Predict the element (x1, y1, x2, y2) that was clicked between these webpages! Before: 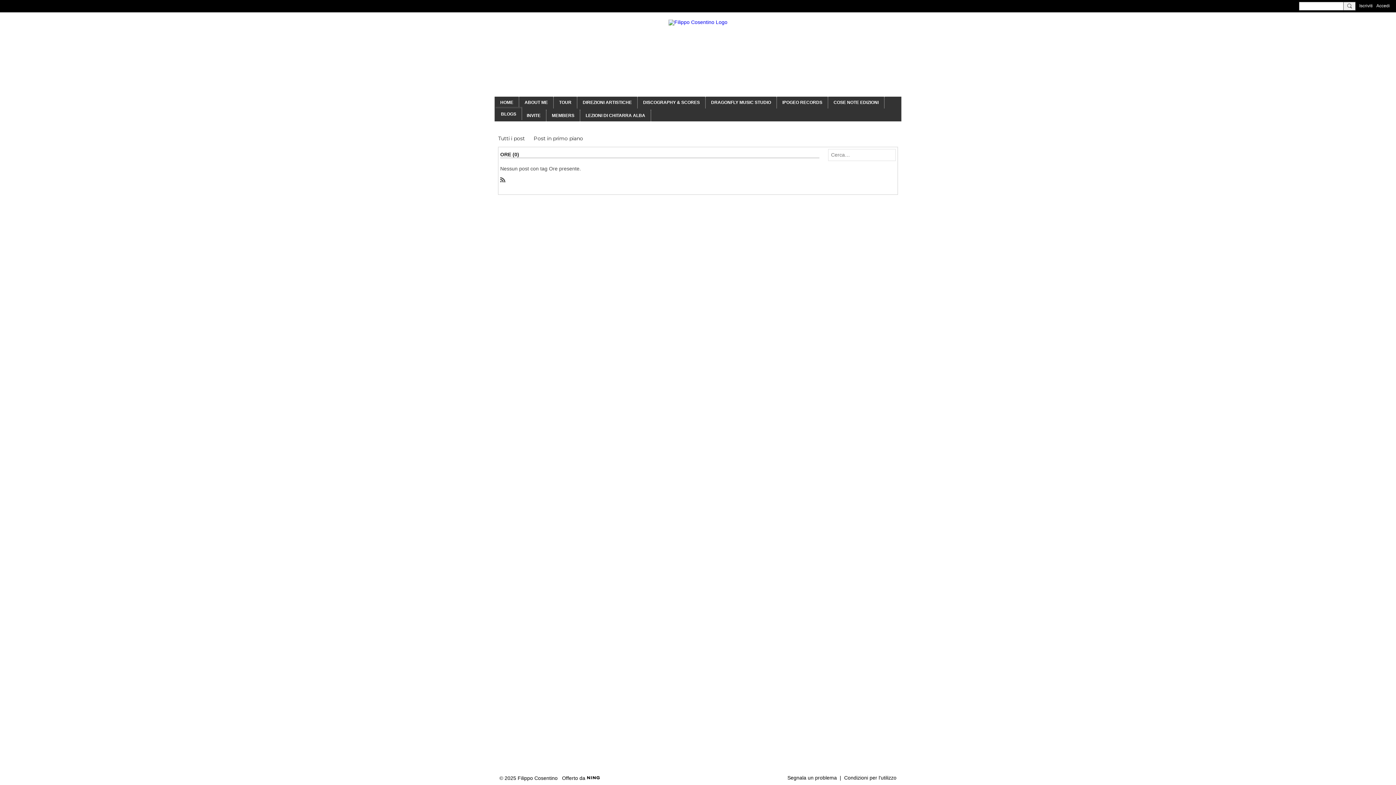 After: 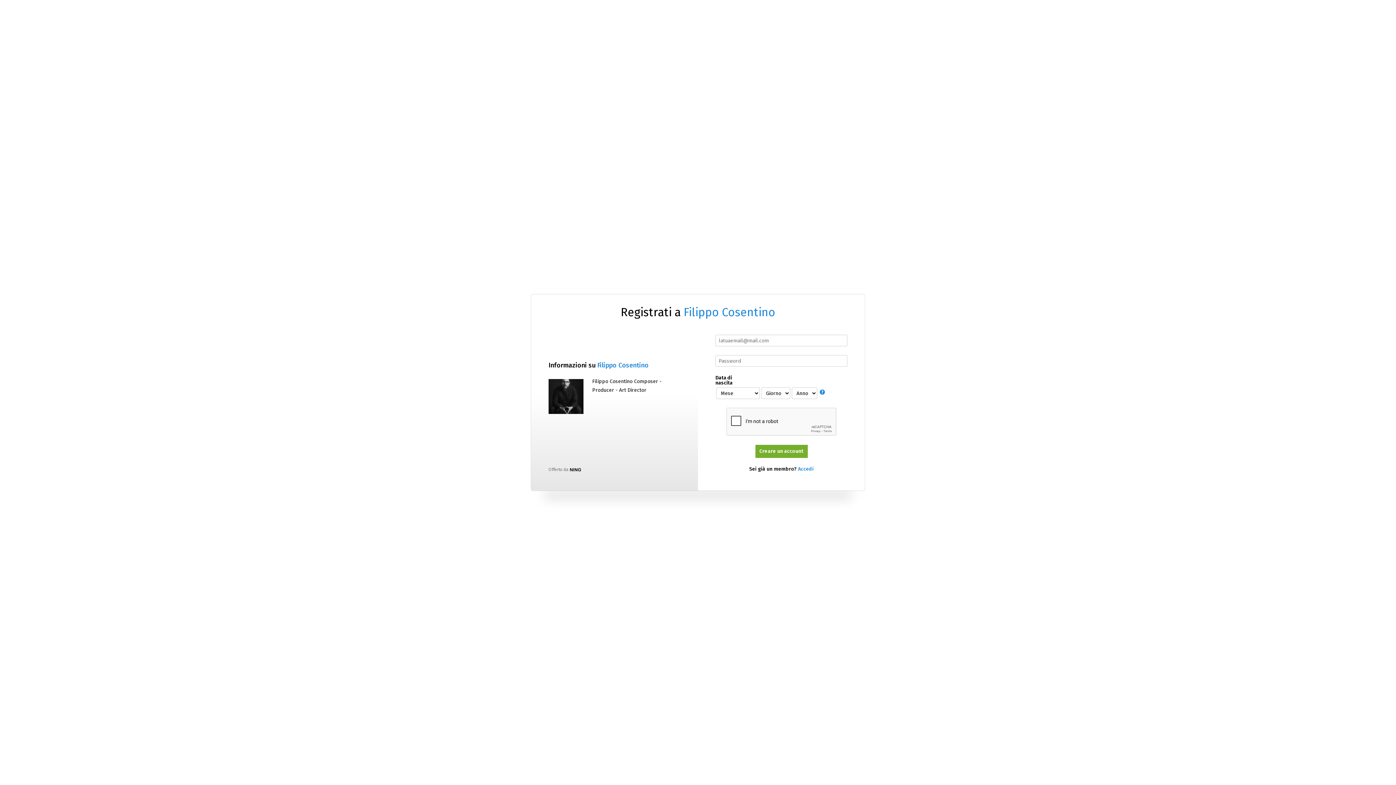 Action: label: Iscriviti bbox: (1359, 1, 1373, 9)